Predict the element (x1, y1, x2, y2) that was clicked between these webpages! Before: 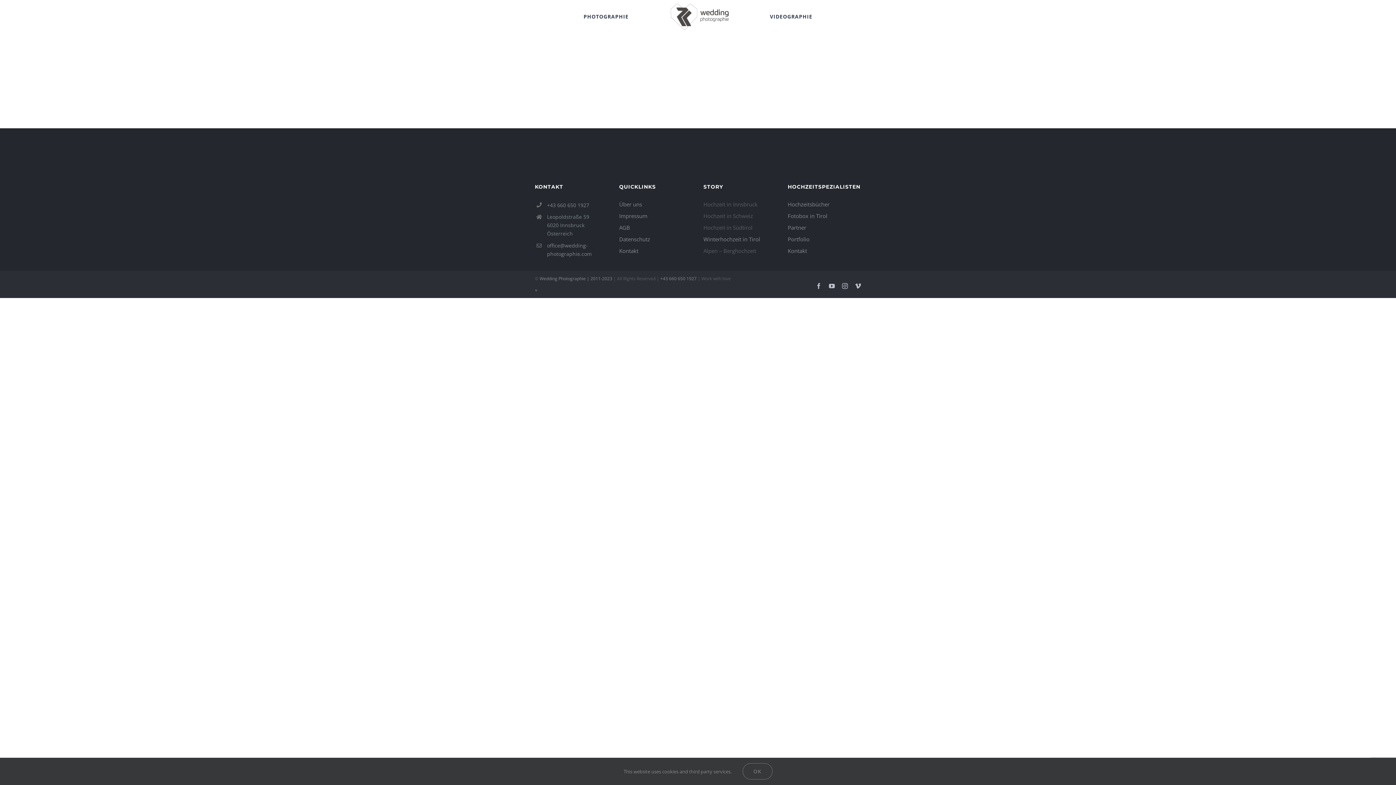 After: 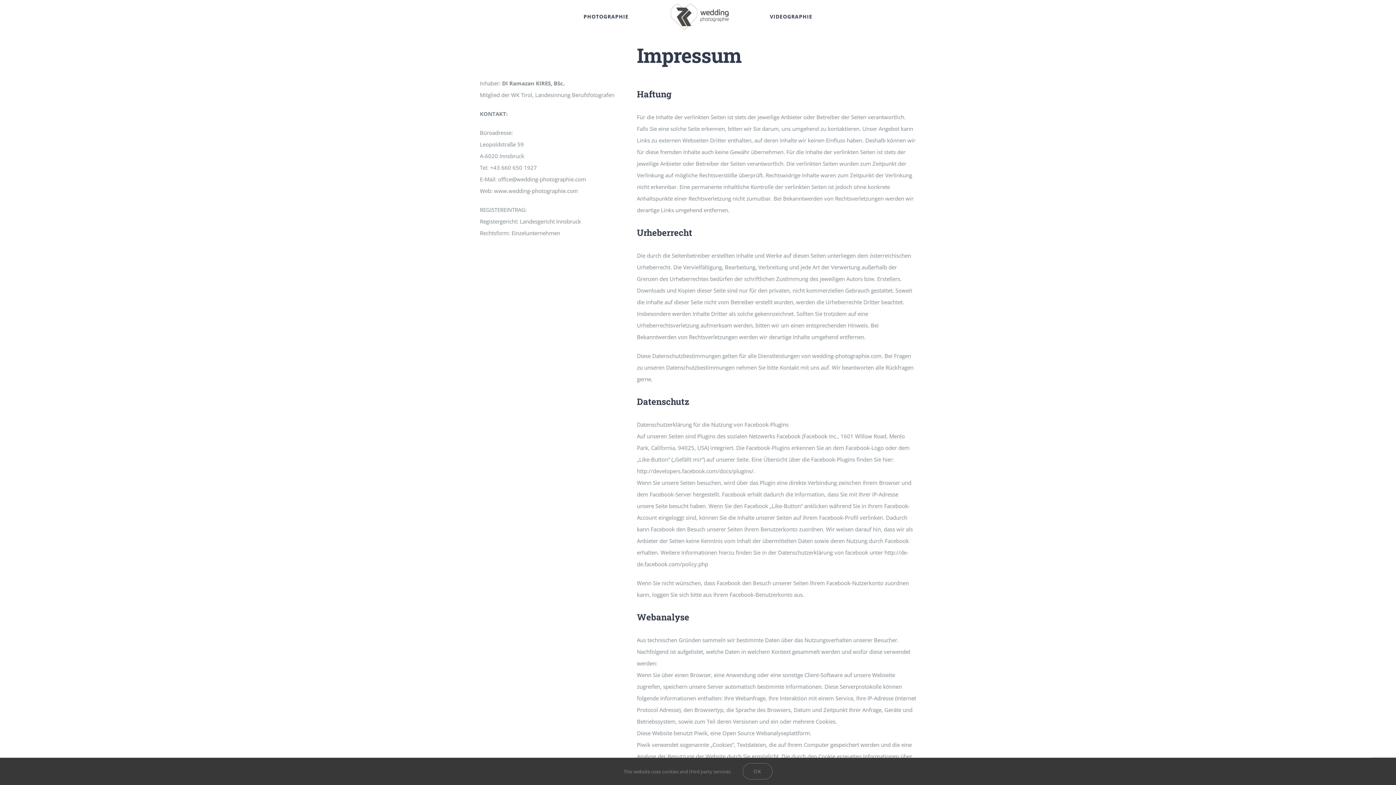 Action: label: Impressum bbox: (619, 210, 692, 221)